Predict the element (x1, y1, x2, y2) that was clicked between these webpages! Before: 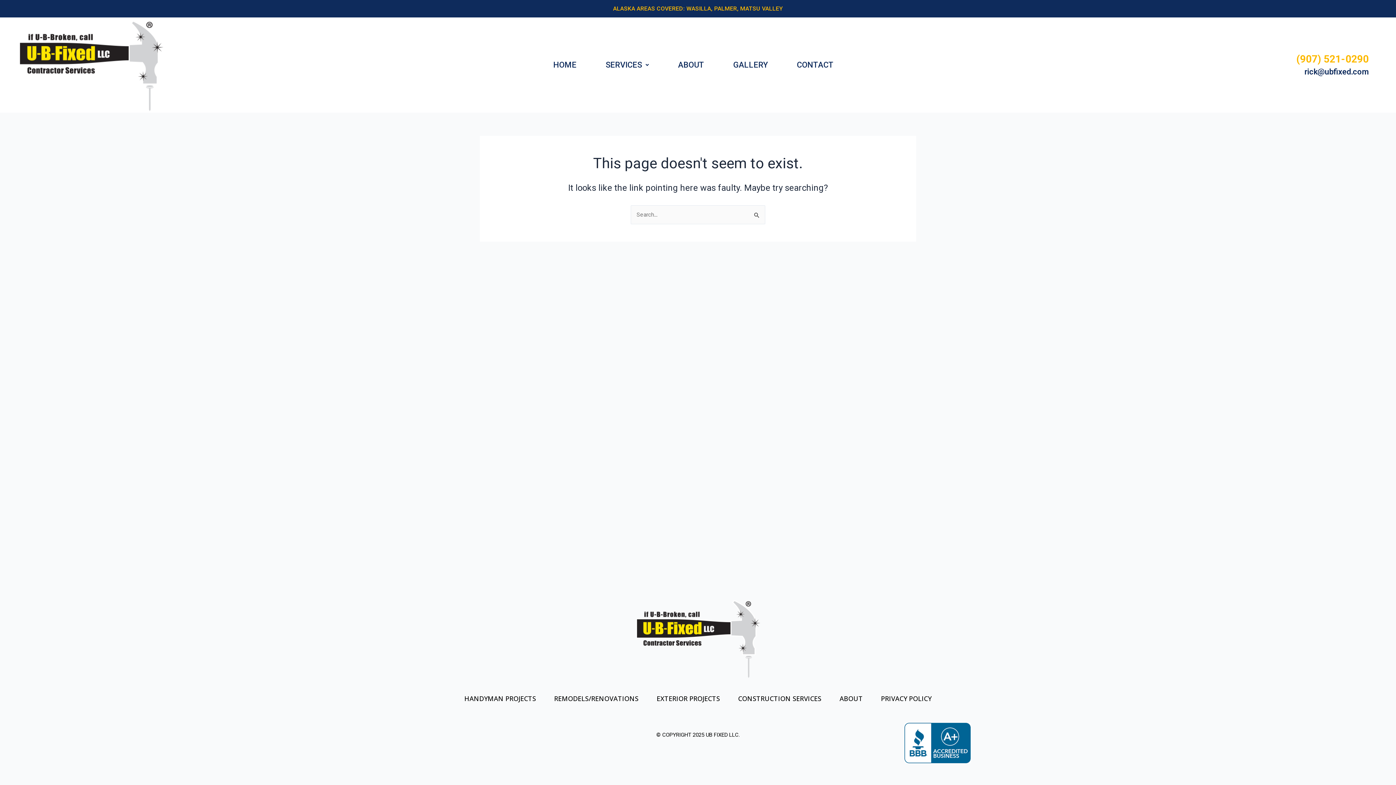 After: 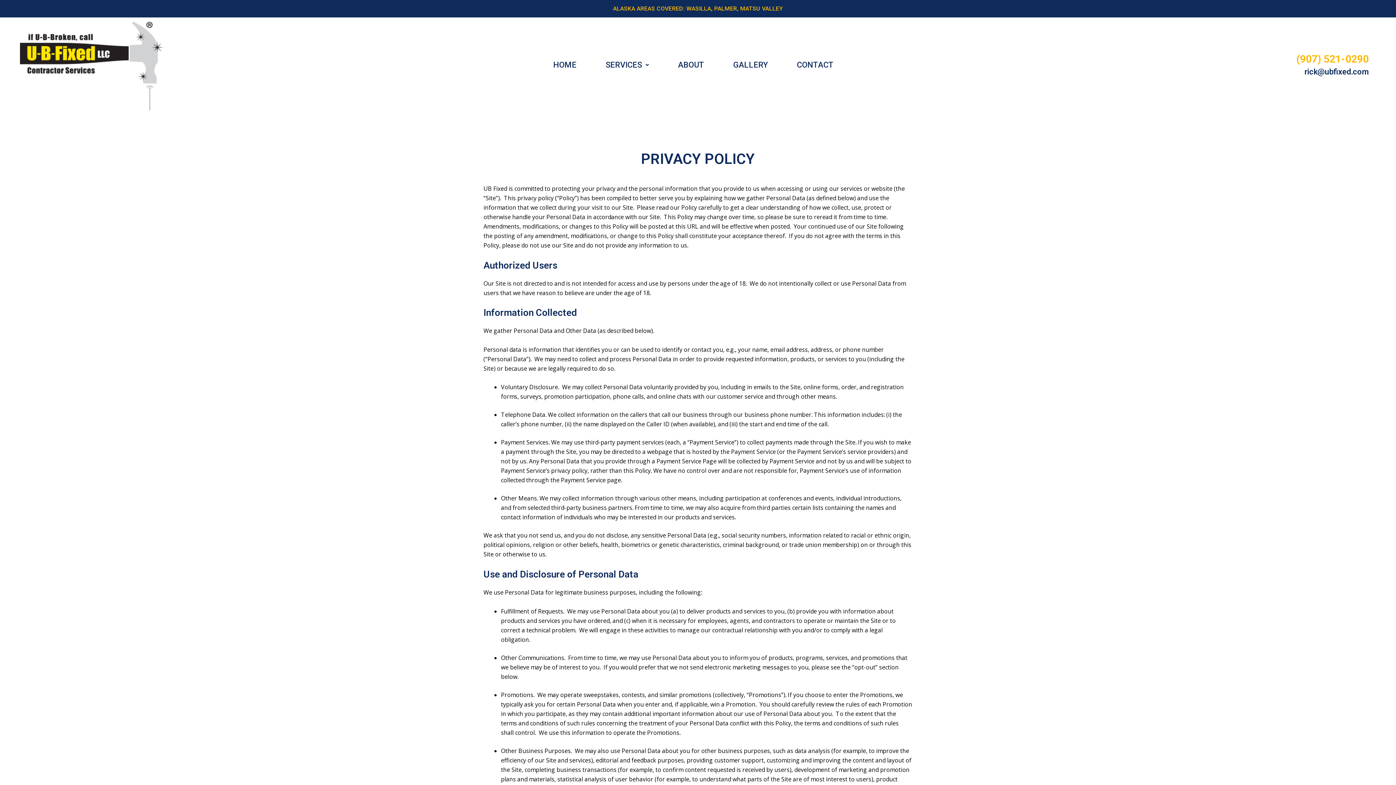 Action: label: PRIVACY POLICY bbox: (881, 694, 931, 703)